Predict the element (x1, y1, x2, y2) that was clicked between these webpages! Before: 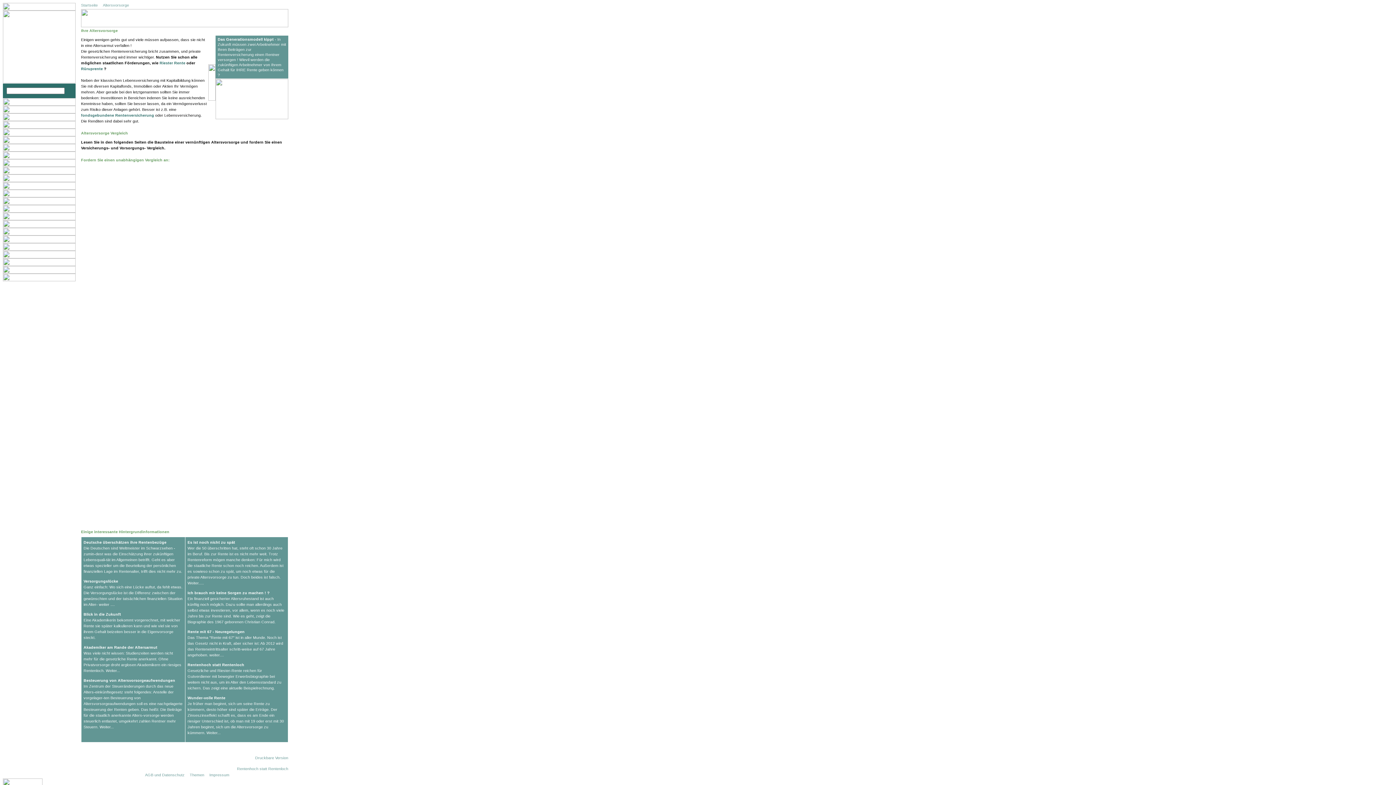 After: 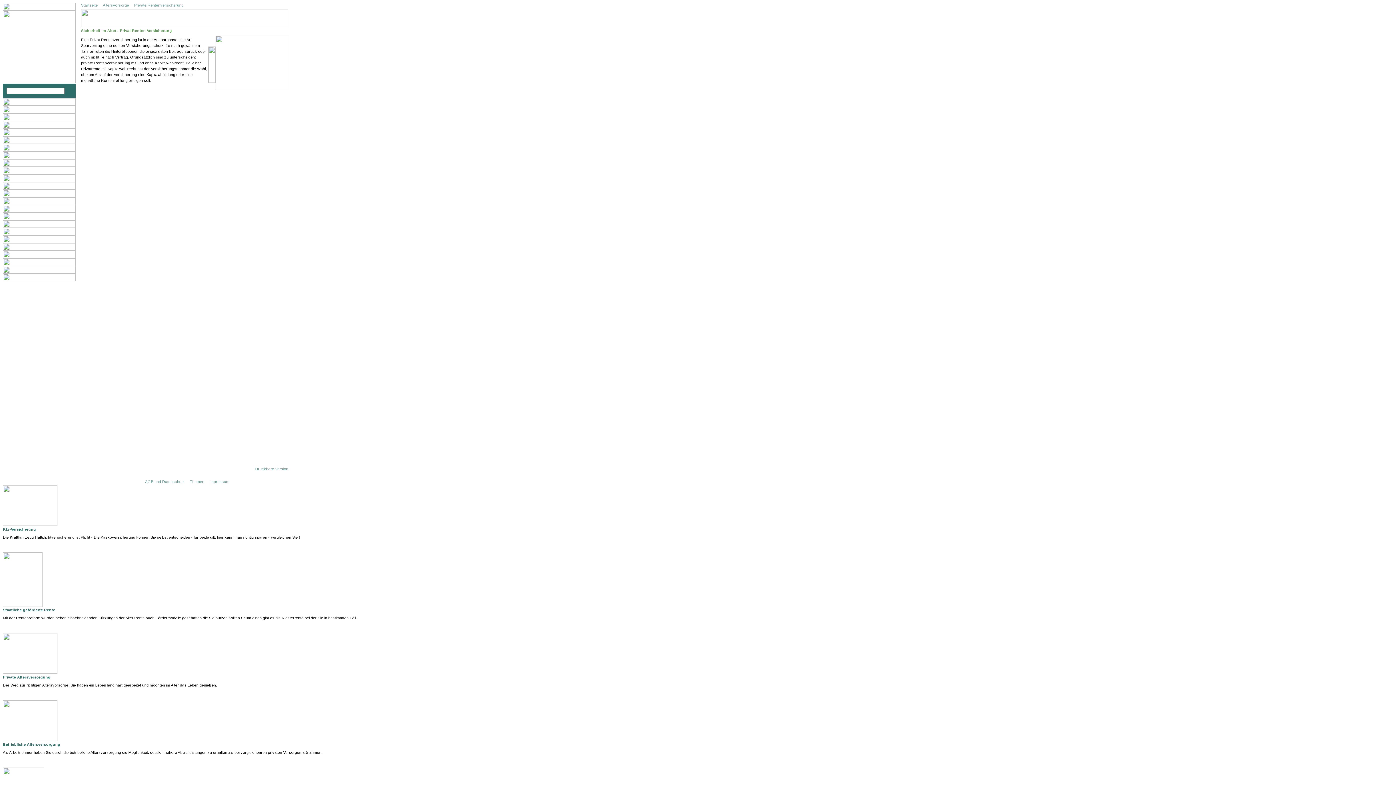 Action: bbox: (2, 161, 75, 168)